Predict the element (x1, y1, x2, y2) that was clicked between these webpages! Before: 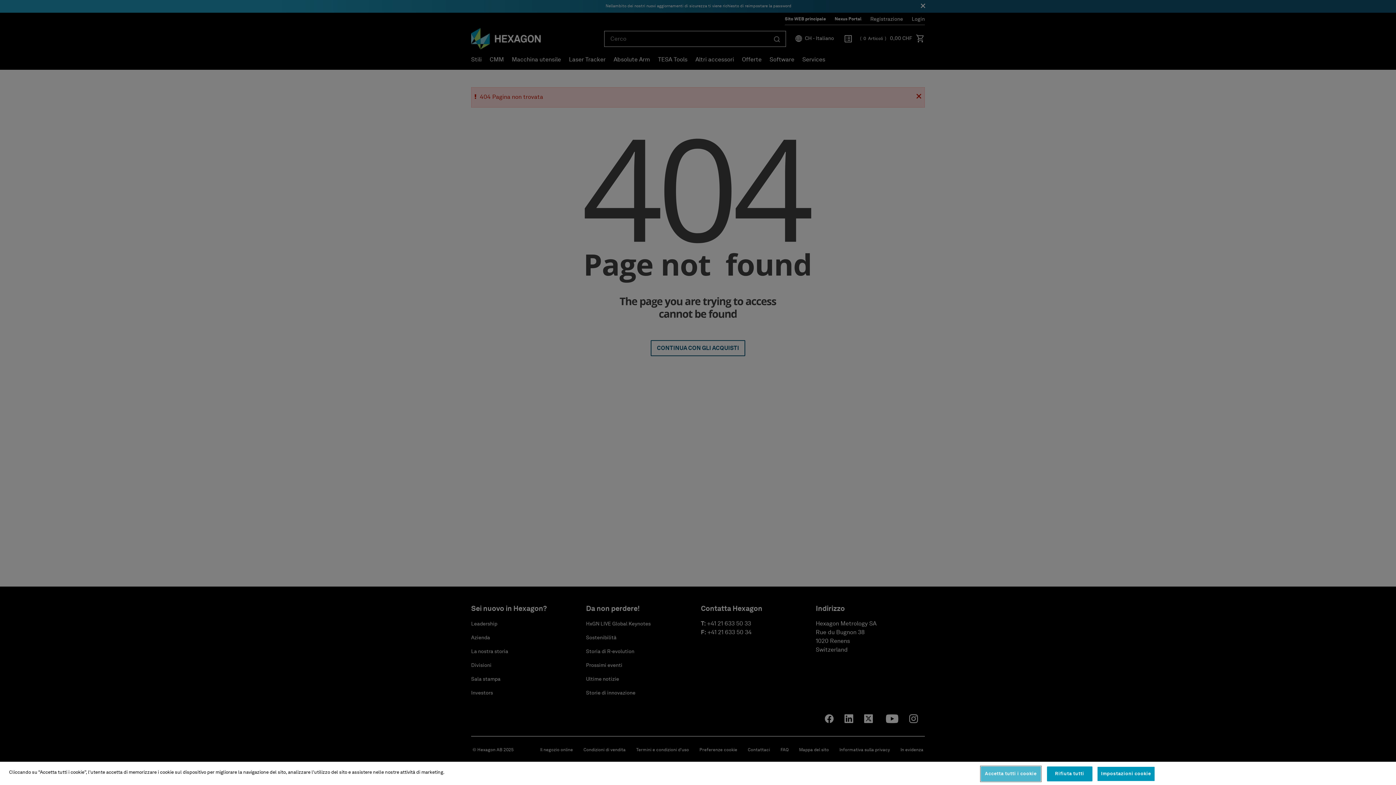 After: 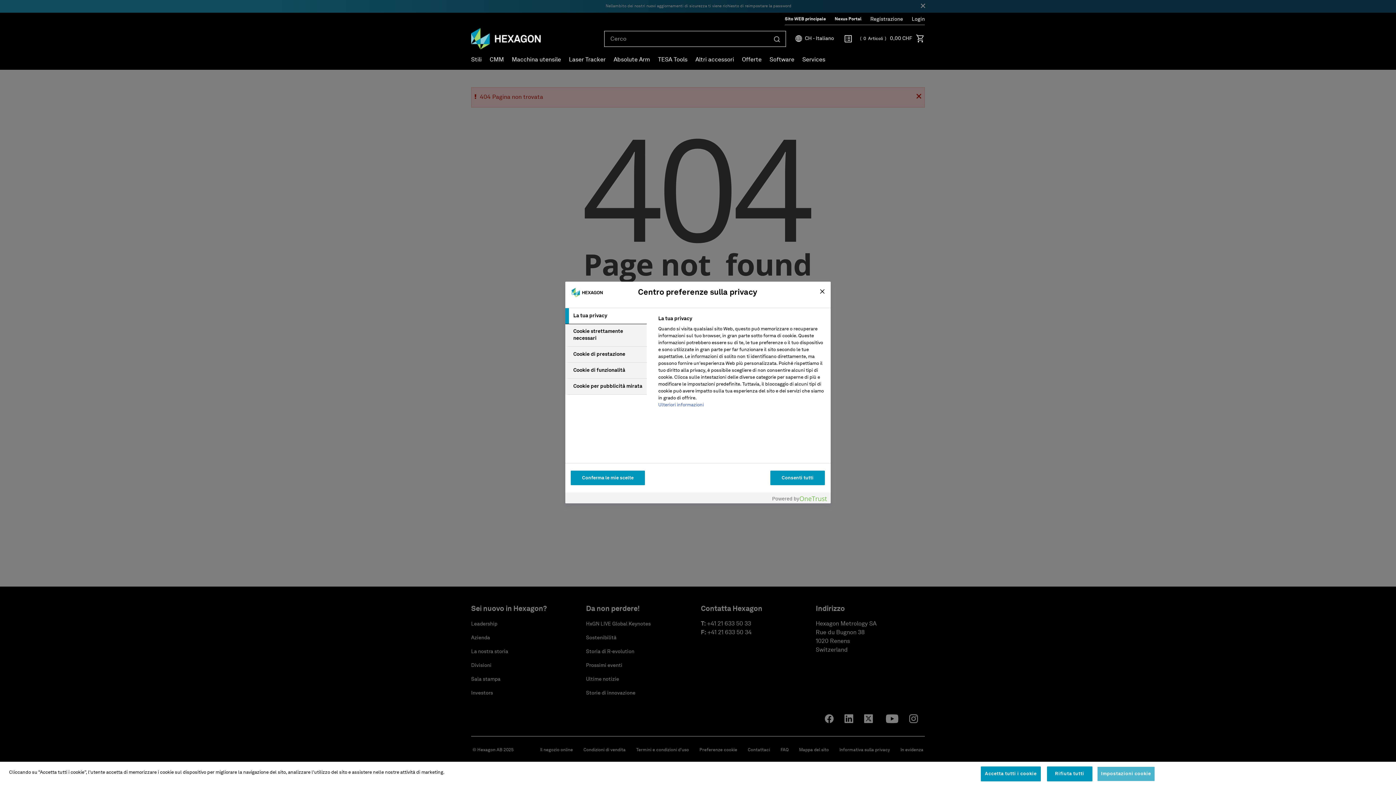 Action: bbox: (1097, 766, 1155, 781) label: Impostazioni cookie